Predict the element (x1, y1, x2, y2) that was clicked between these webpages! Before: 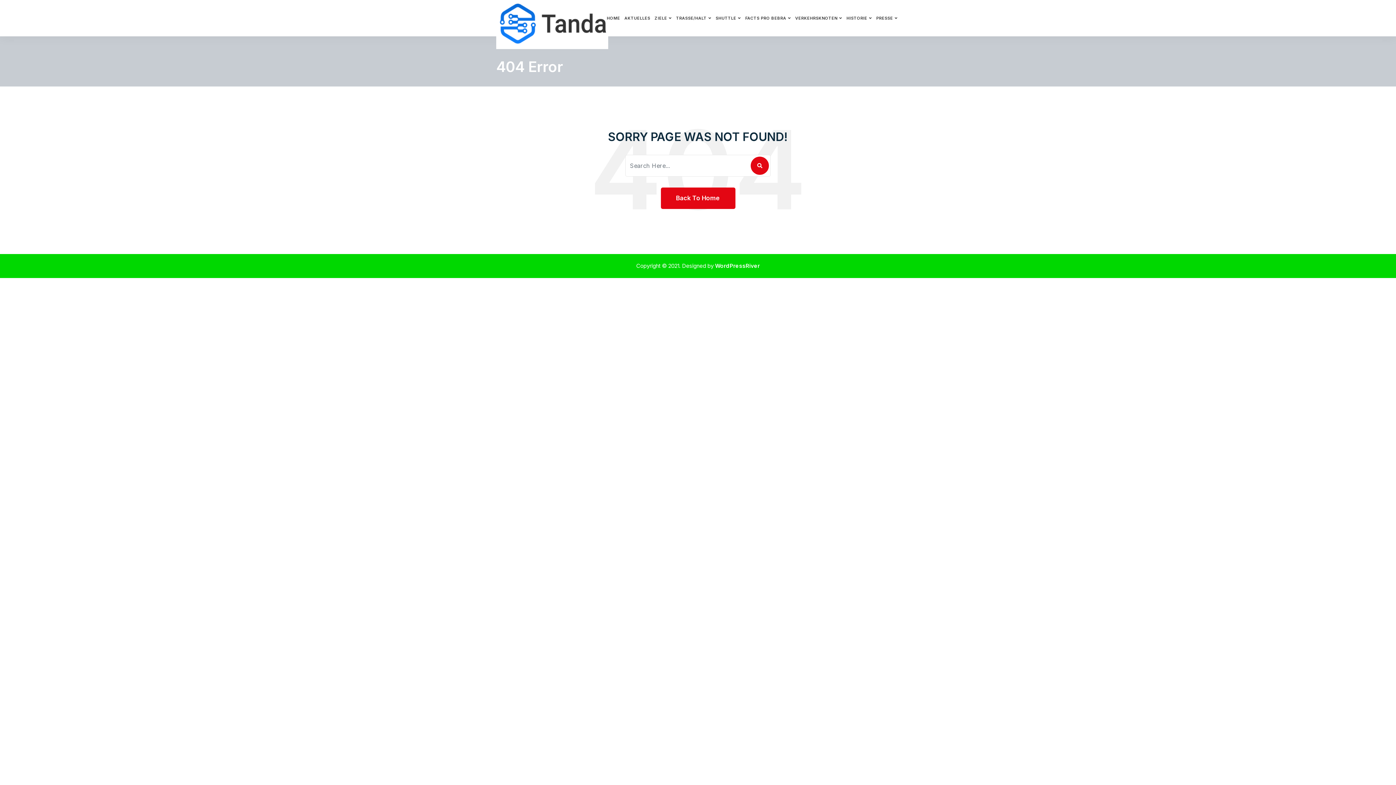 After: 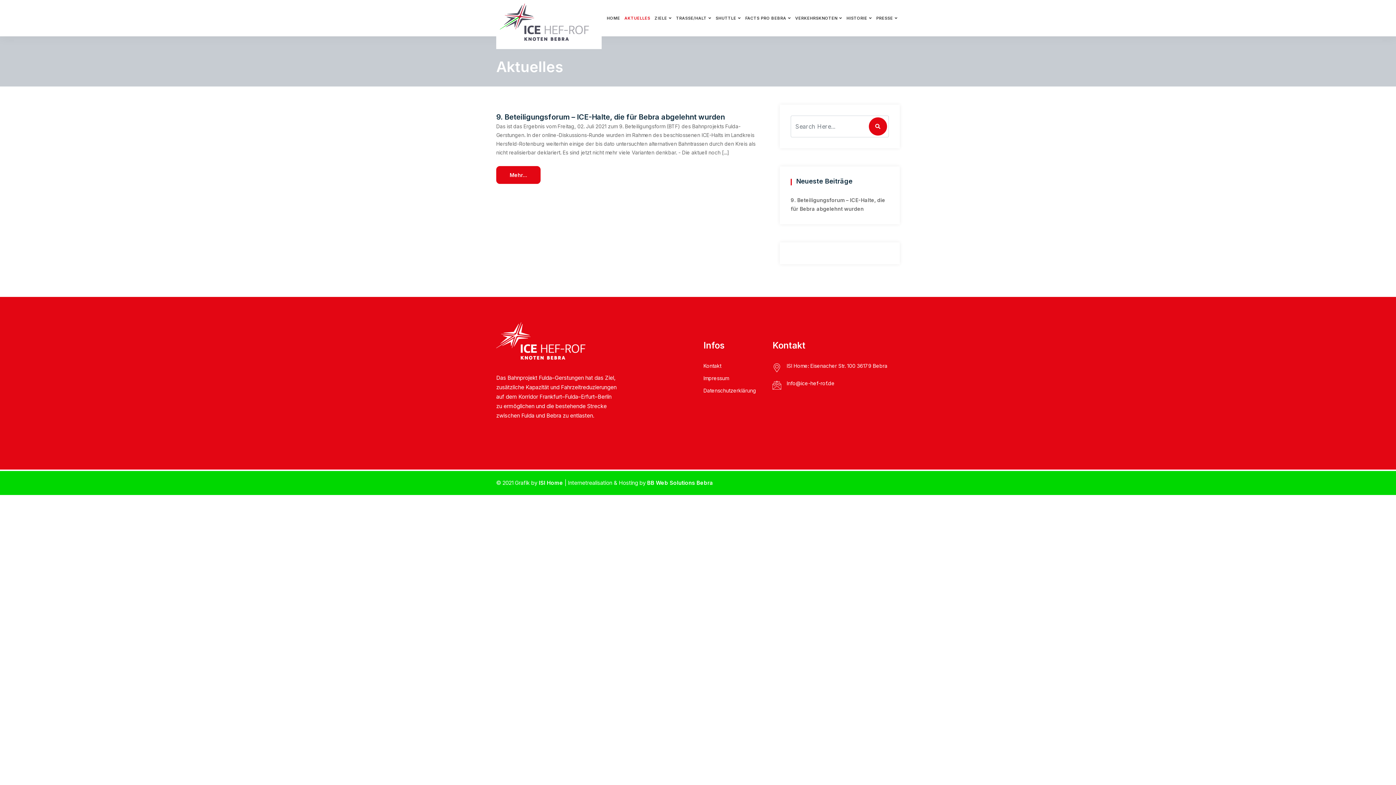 Action: label: AKTUELLES bbox: (622, 0, 652, 36)